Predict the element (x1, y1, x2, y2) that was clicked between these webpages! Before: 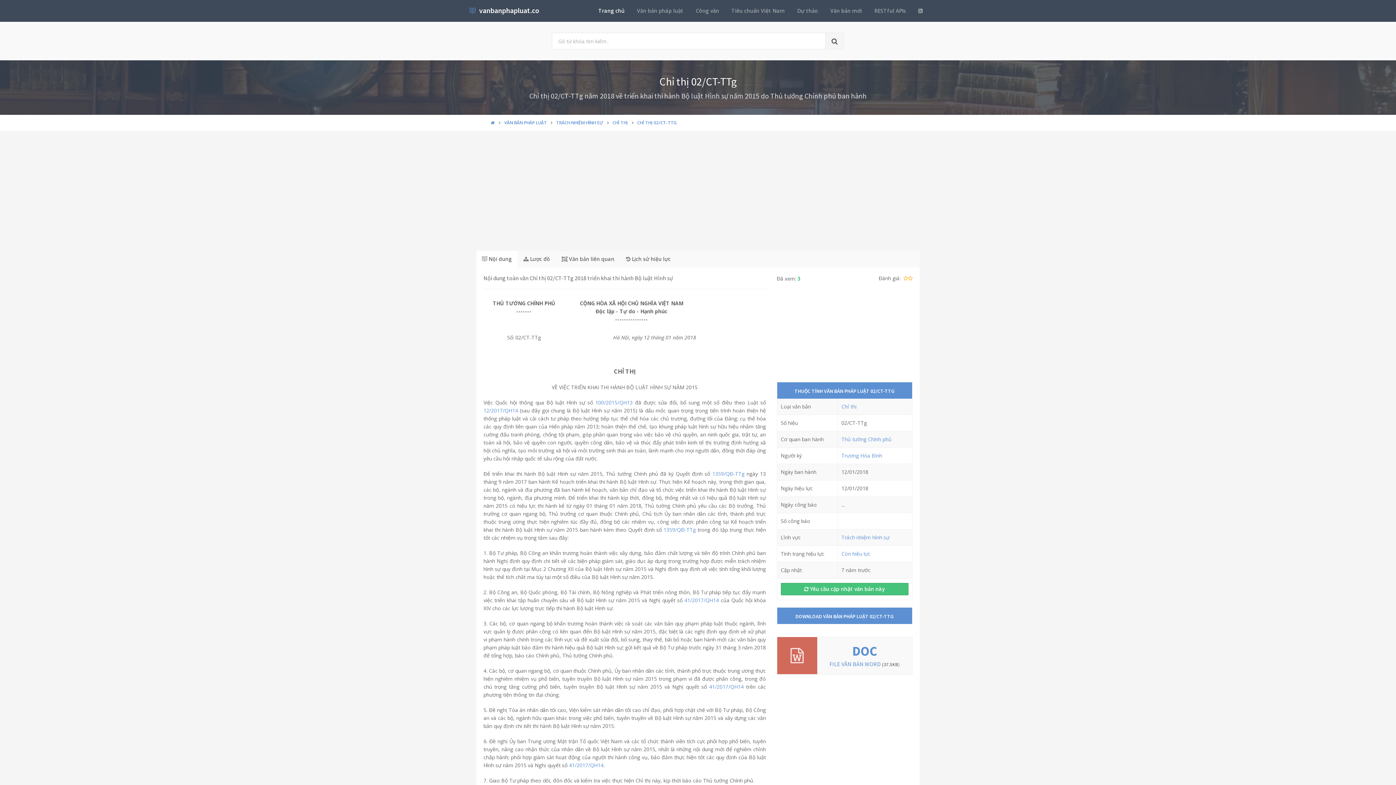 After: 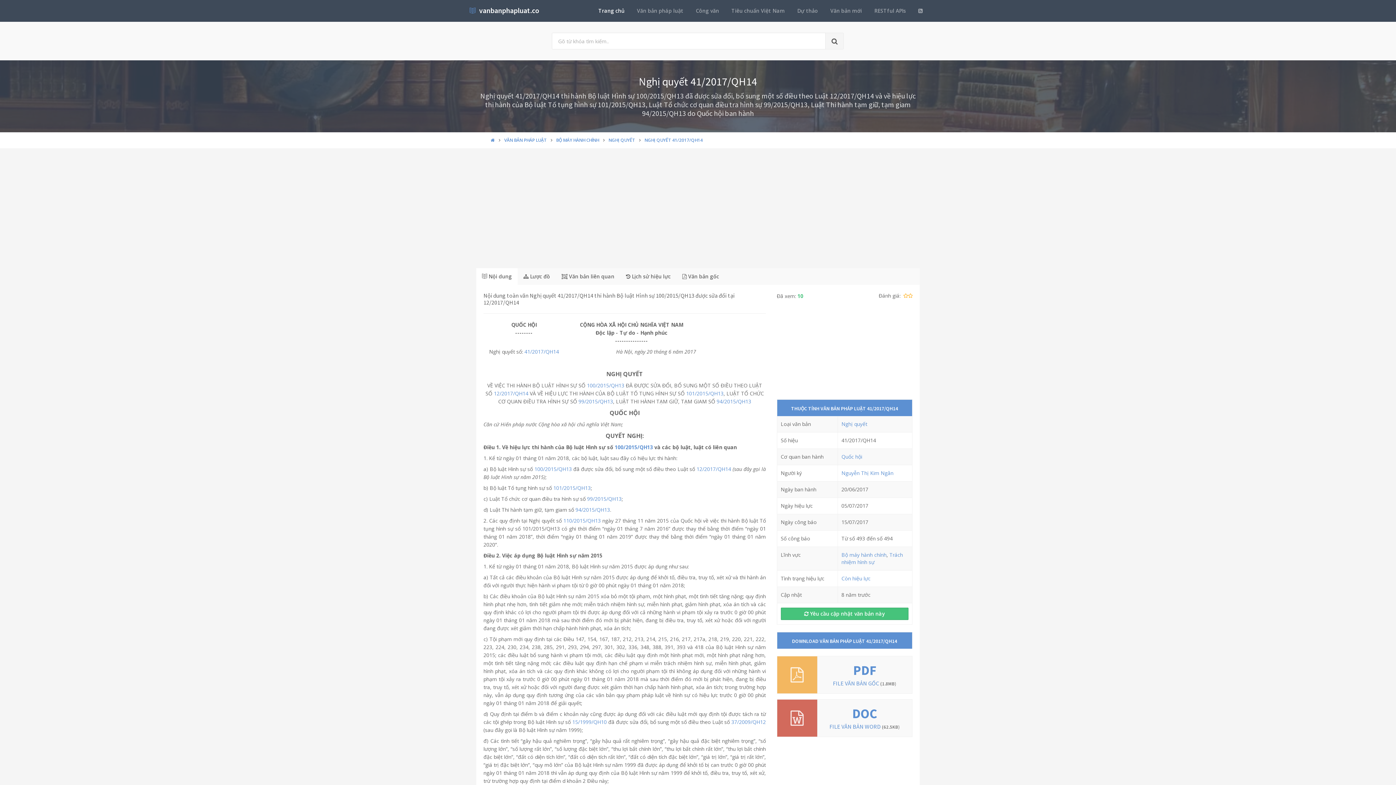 Action: bbox: (684, 597, 719, 604) label: 41/2017/QH14